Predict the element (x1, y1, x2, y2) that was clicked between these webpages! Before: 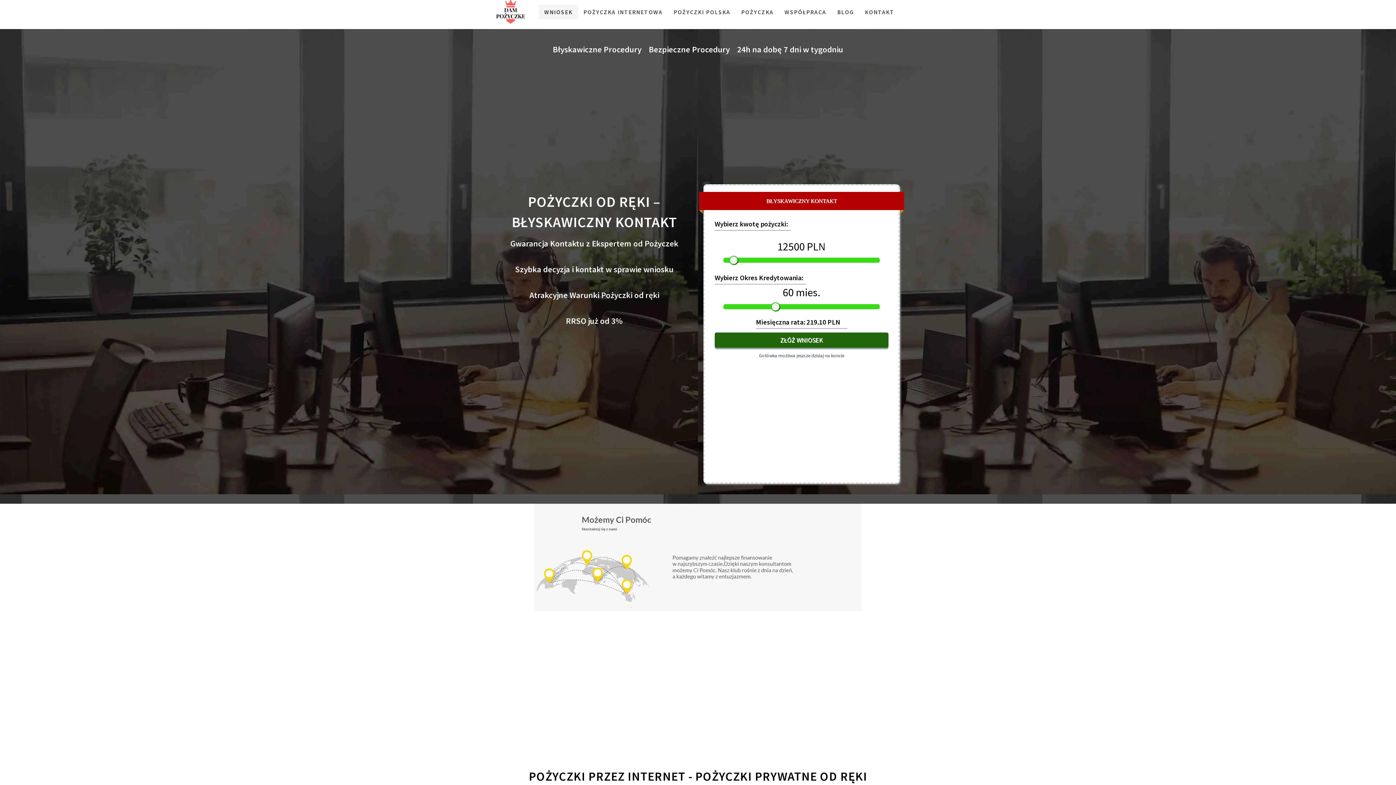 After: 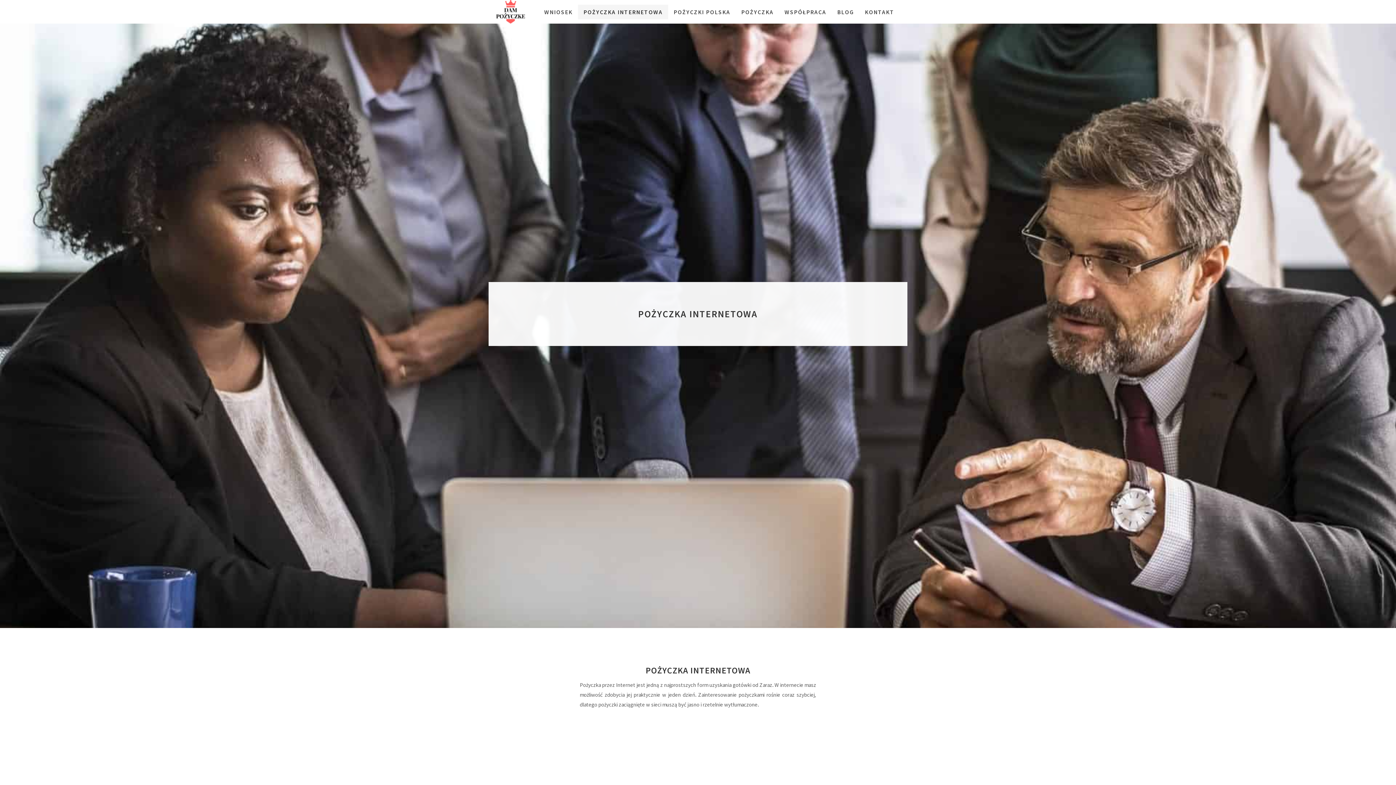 Action: bbox: (578, 4, 668, 19) label: POŻYCZKA INTERNETOWA